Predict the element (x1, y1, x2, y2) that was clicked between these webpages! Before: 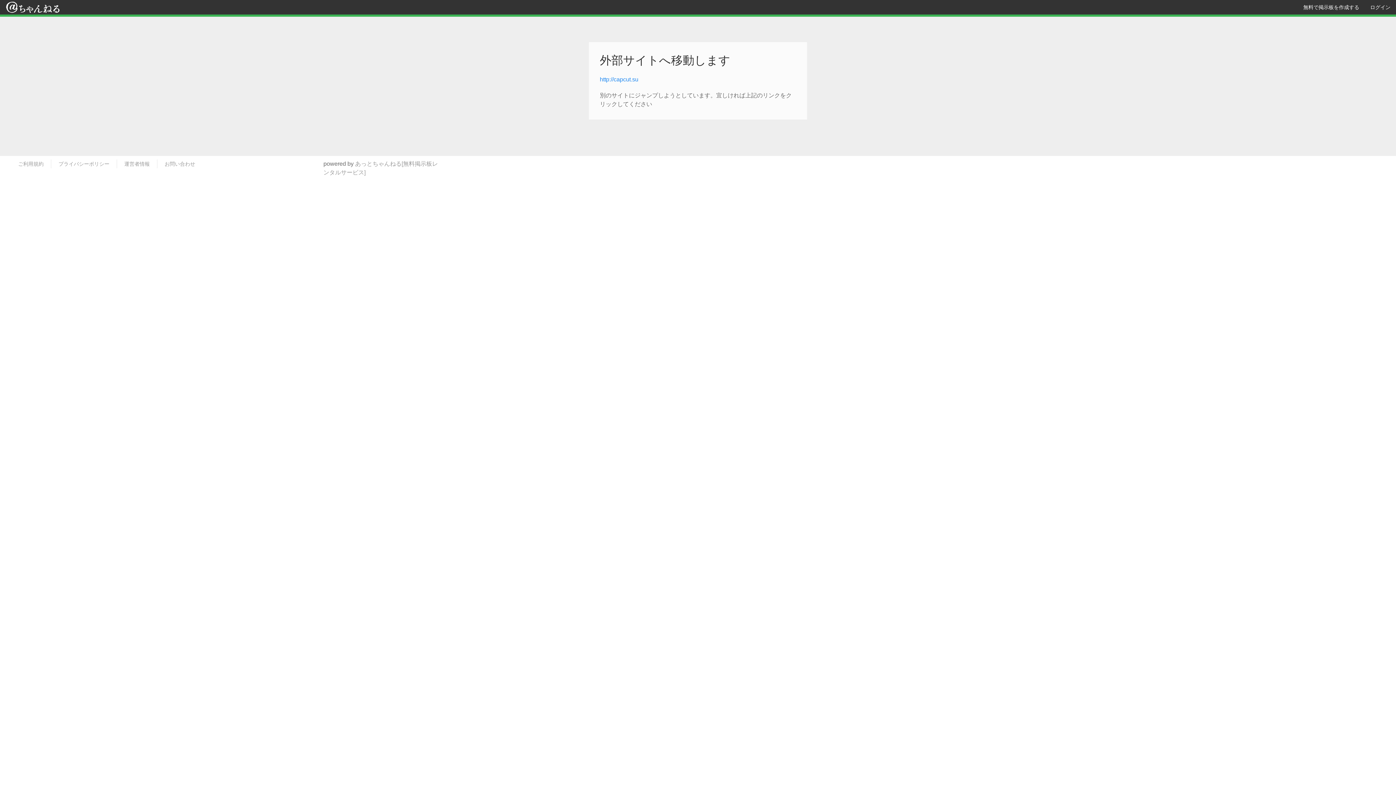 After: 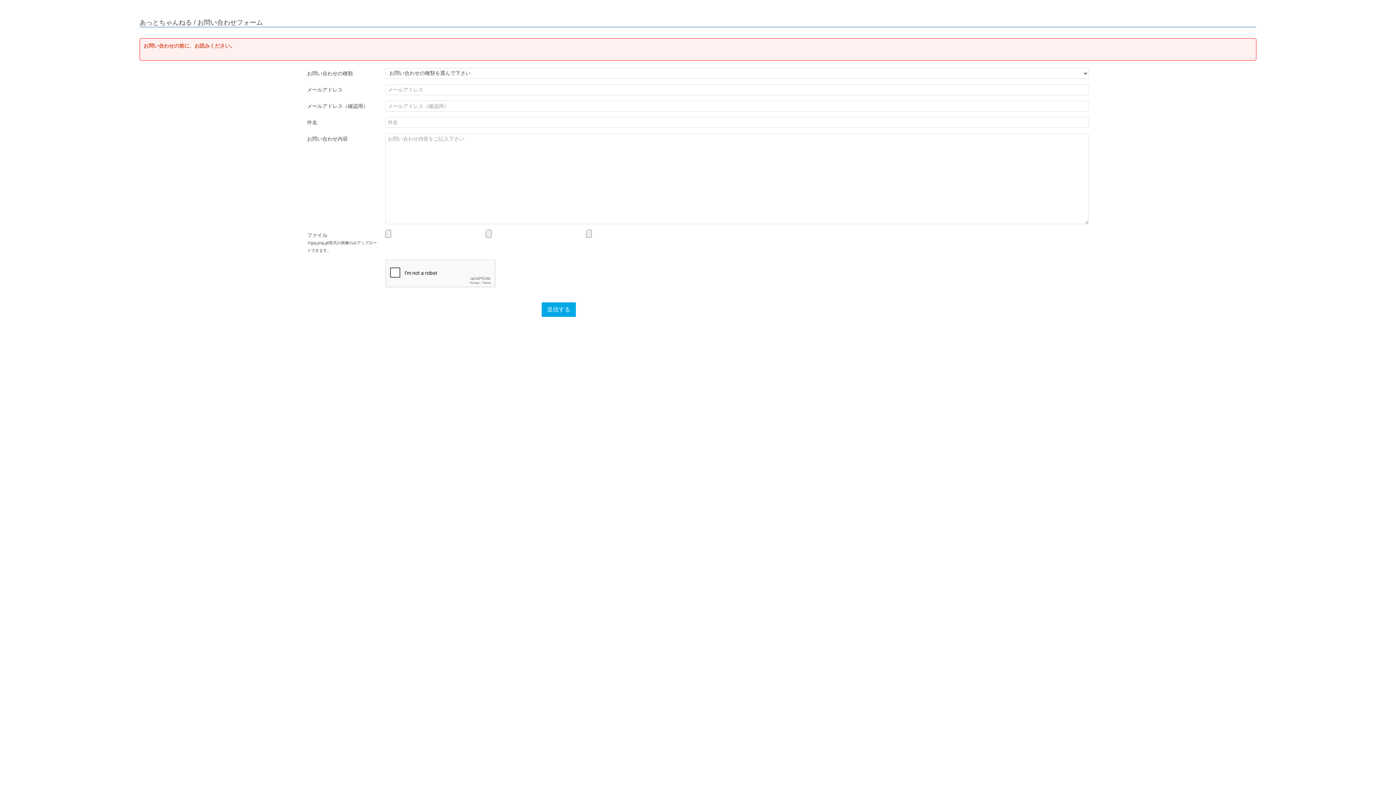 Action: bbox: (164, 160, 195, 167) label: お問い合わせ